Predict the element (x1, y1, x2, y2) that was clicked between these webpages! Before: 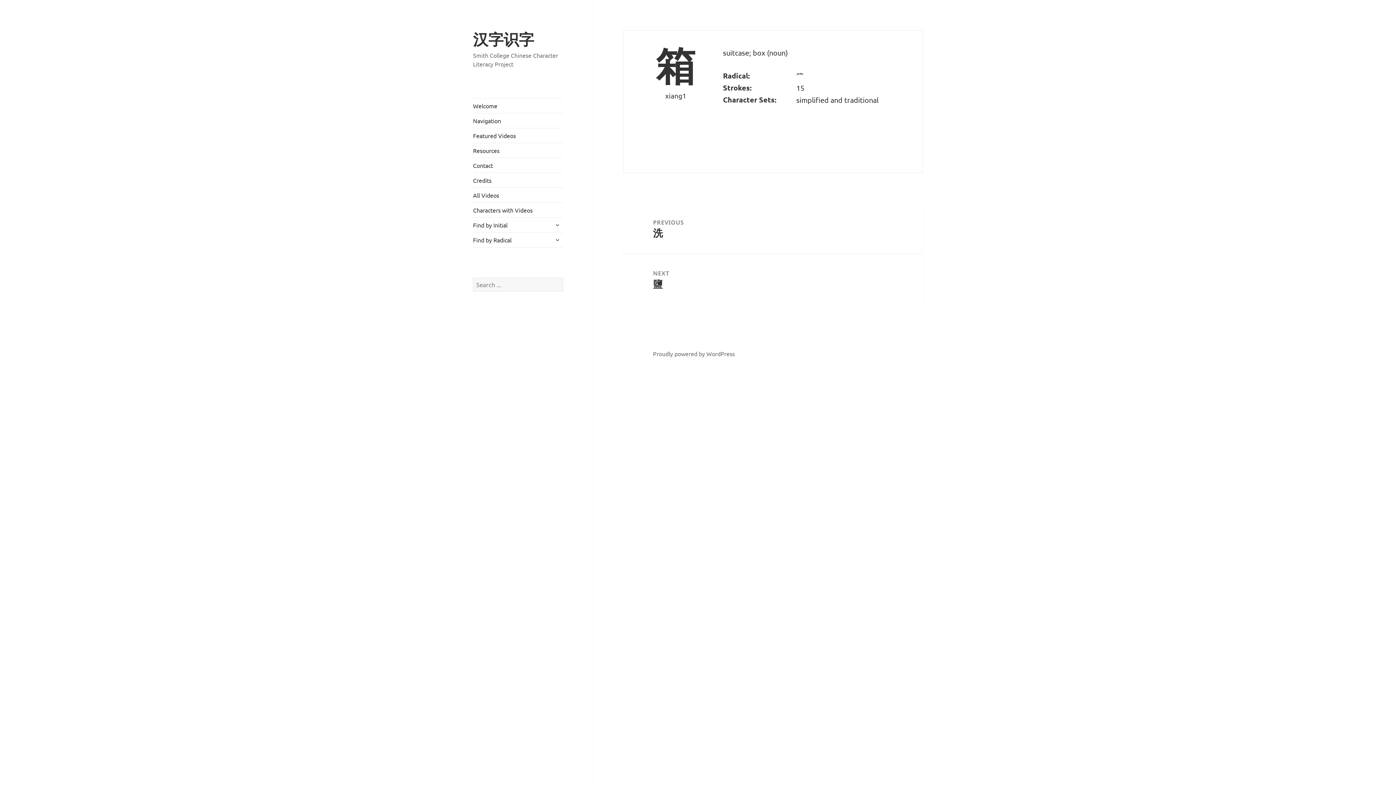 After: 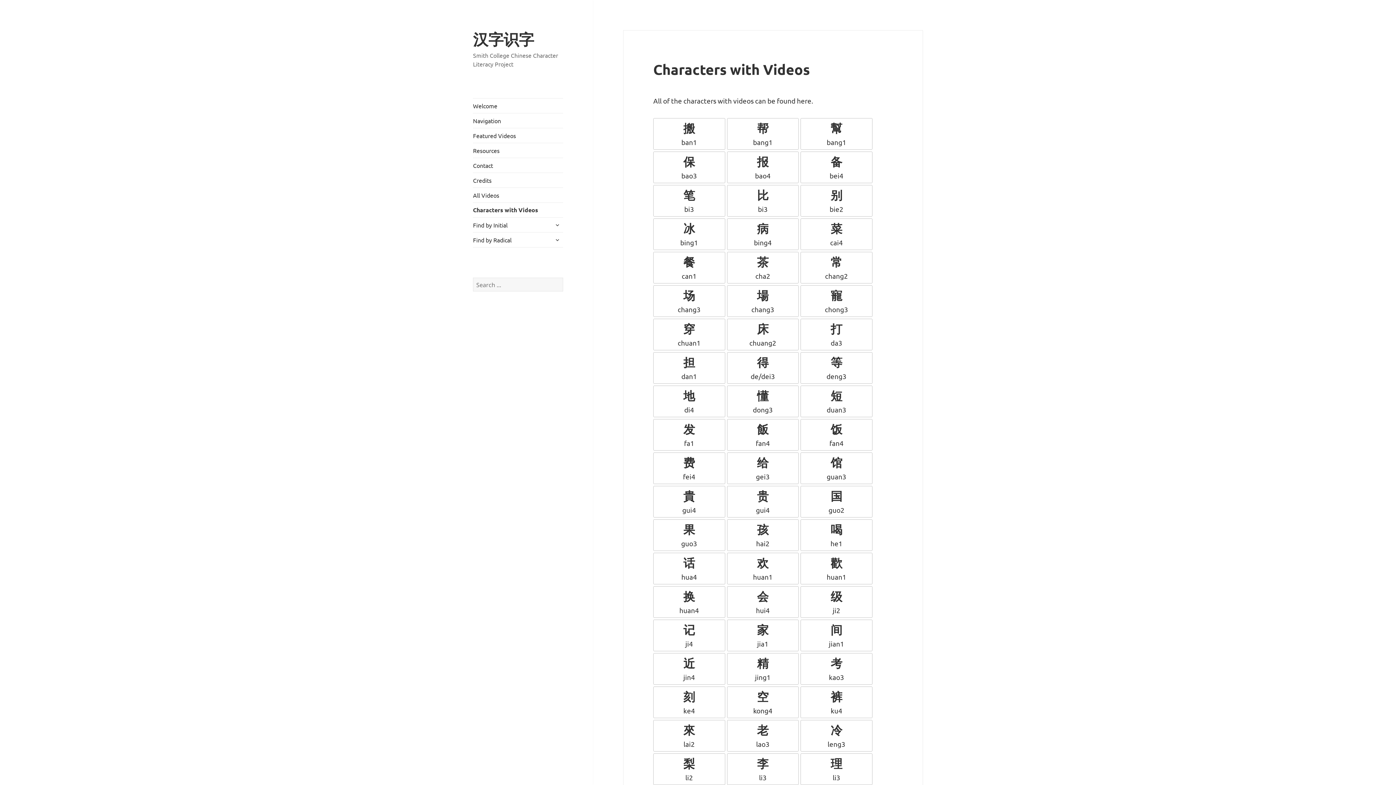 Action: label: Characters with Videos bbox: (473, 202, 563, 217)